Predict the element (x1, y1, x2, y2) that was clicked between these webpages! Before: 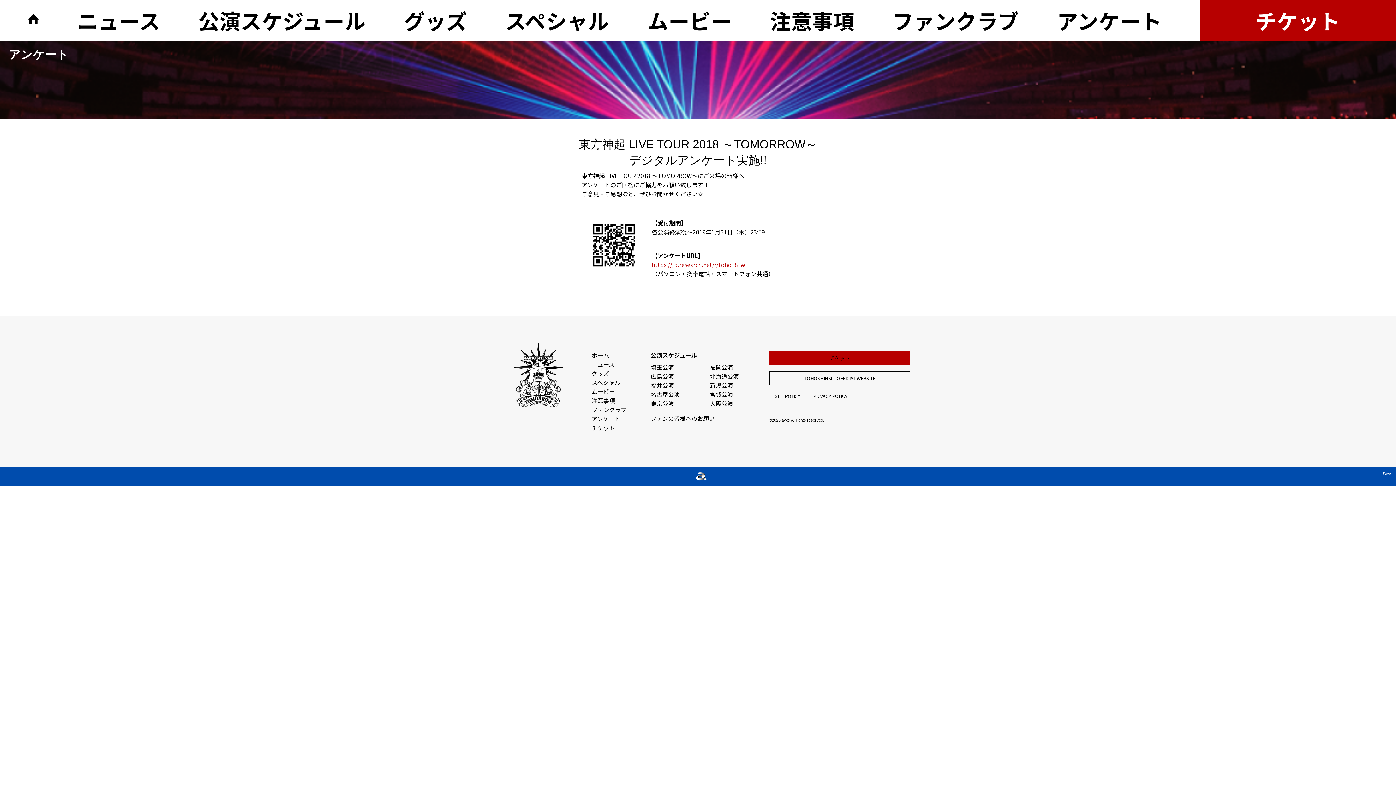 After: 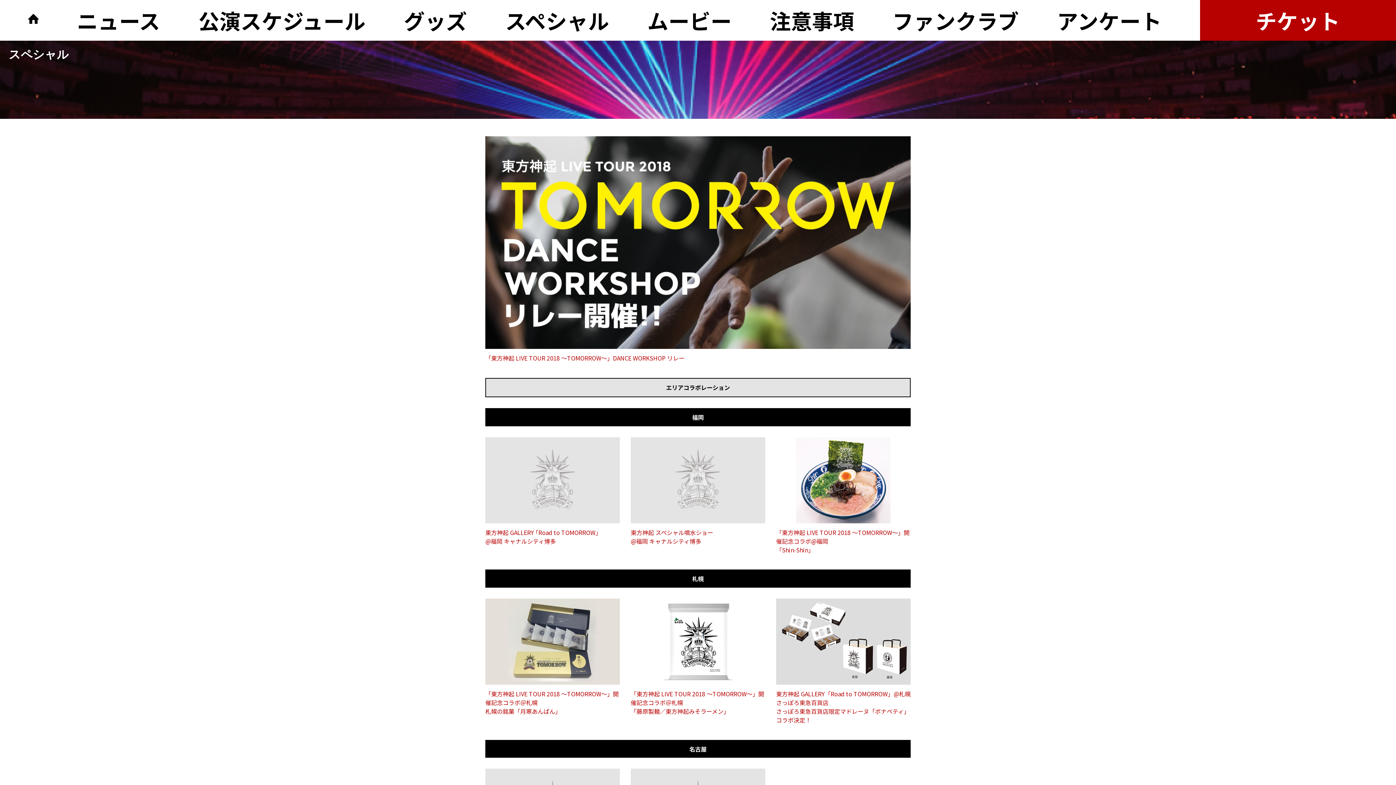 Action: label: スペシャル bbox: (505, 0, 609, 40)